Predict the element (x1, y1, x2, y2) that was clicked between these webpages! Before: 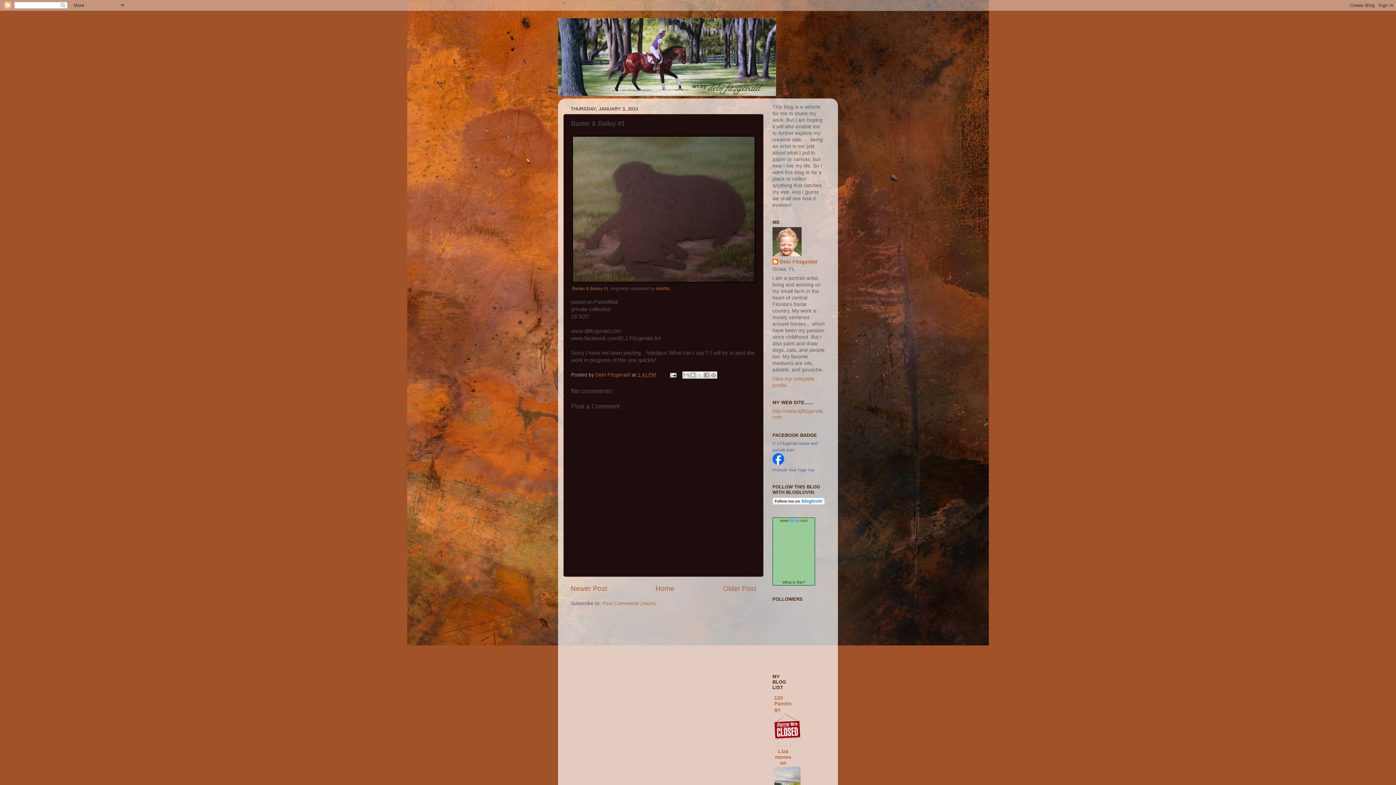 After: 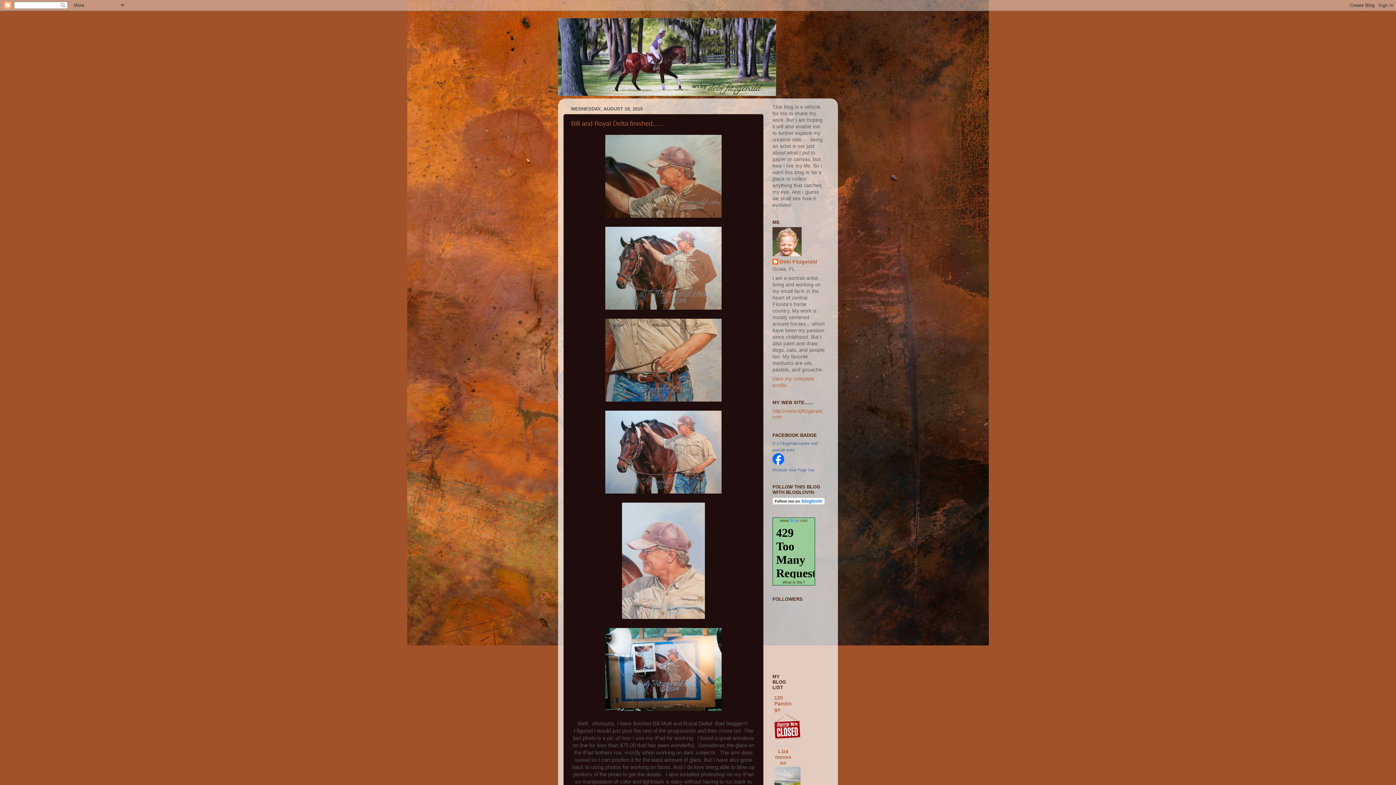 Action: bbox: (655, 584, 674, 592) label: Home